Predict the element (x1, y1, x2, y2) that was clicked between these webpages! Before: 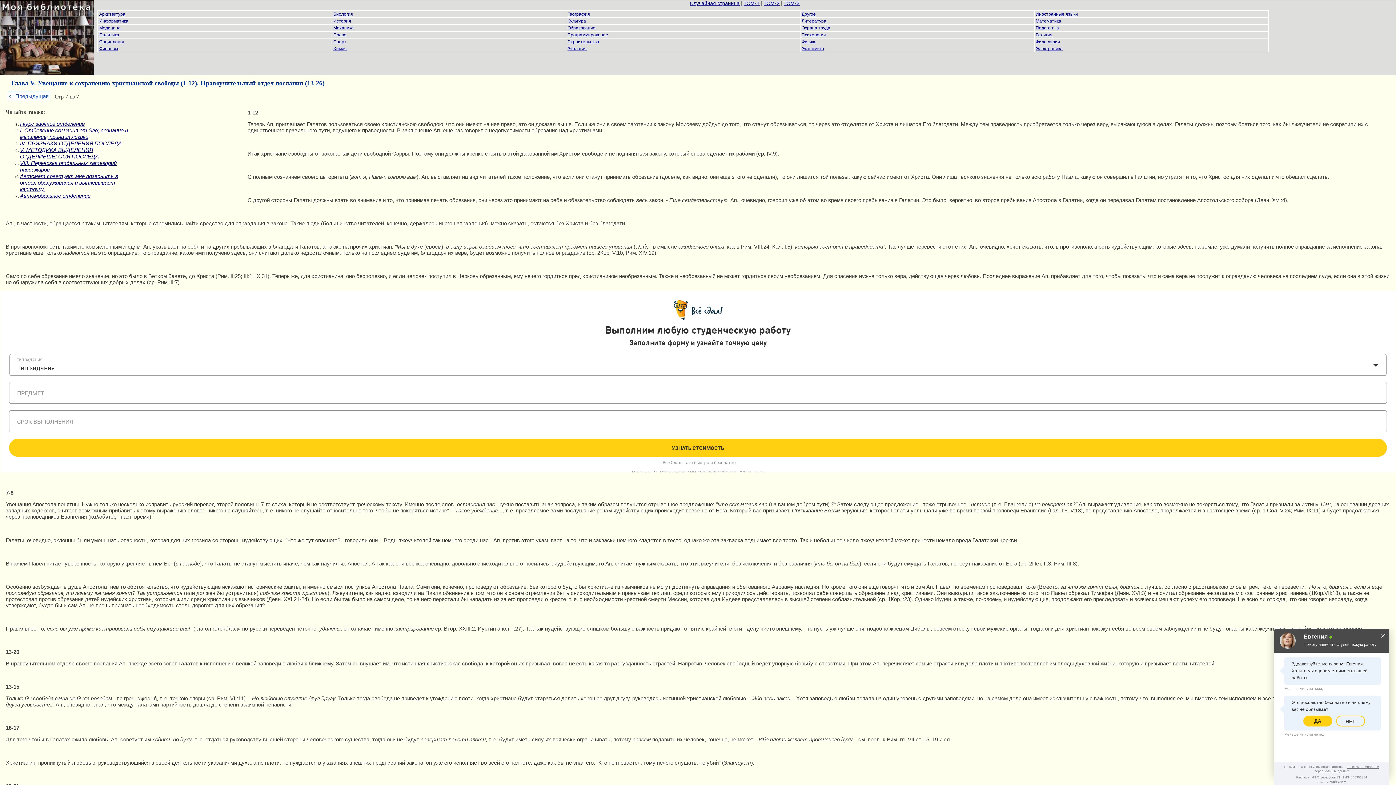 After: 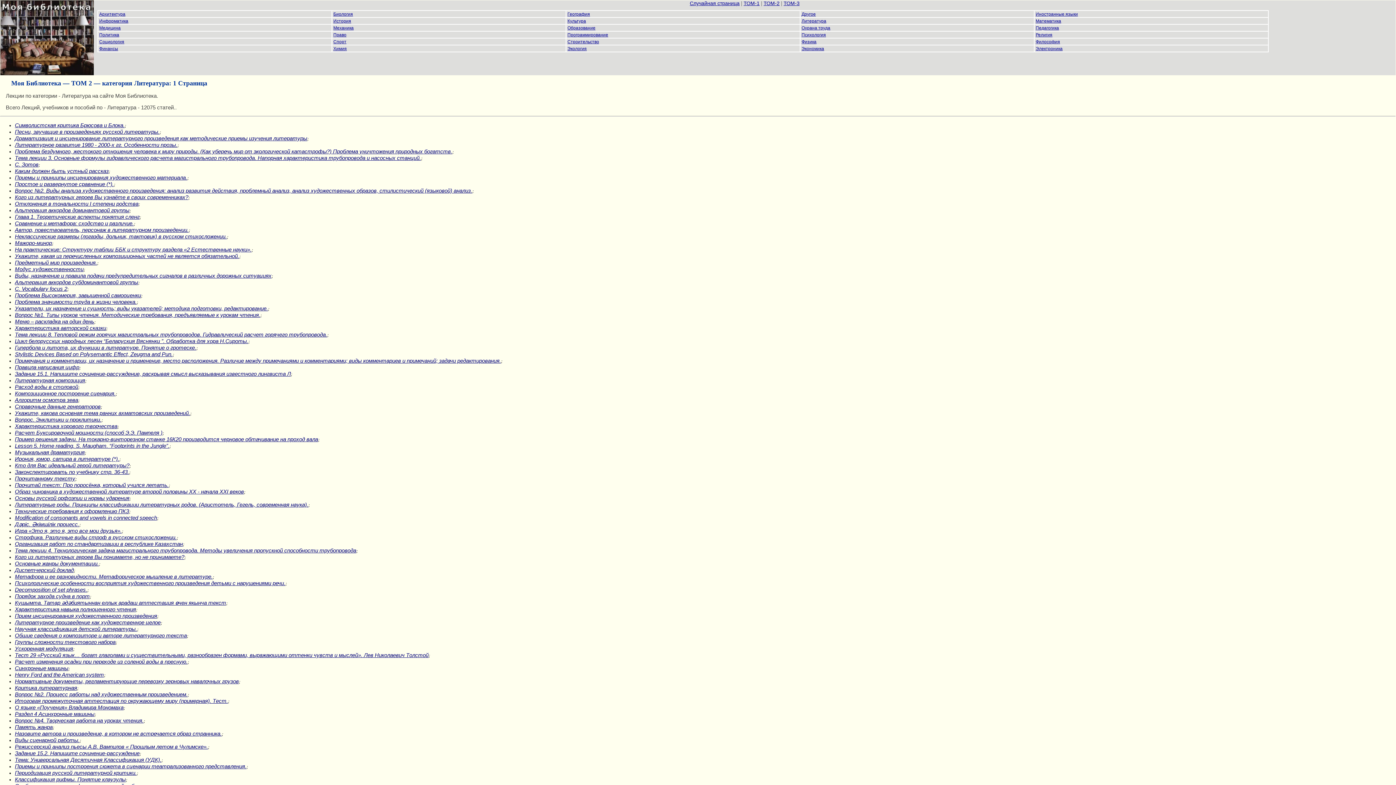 Action: label: Литература bbox: (801, 18, 826, 23)